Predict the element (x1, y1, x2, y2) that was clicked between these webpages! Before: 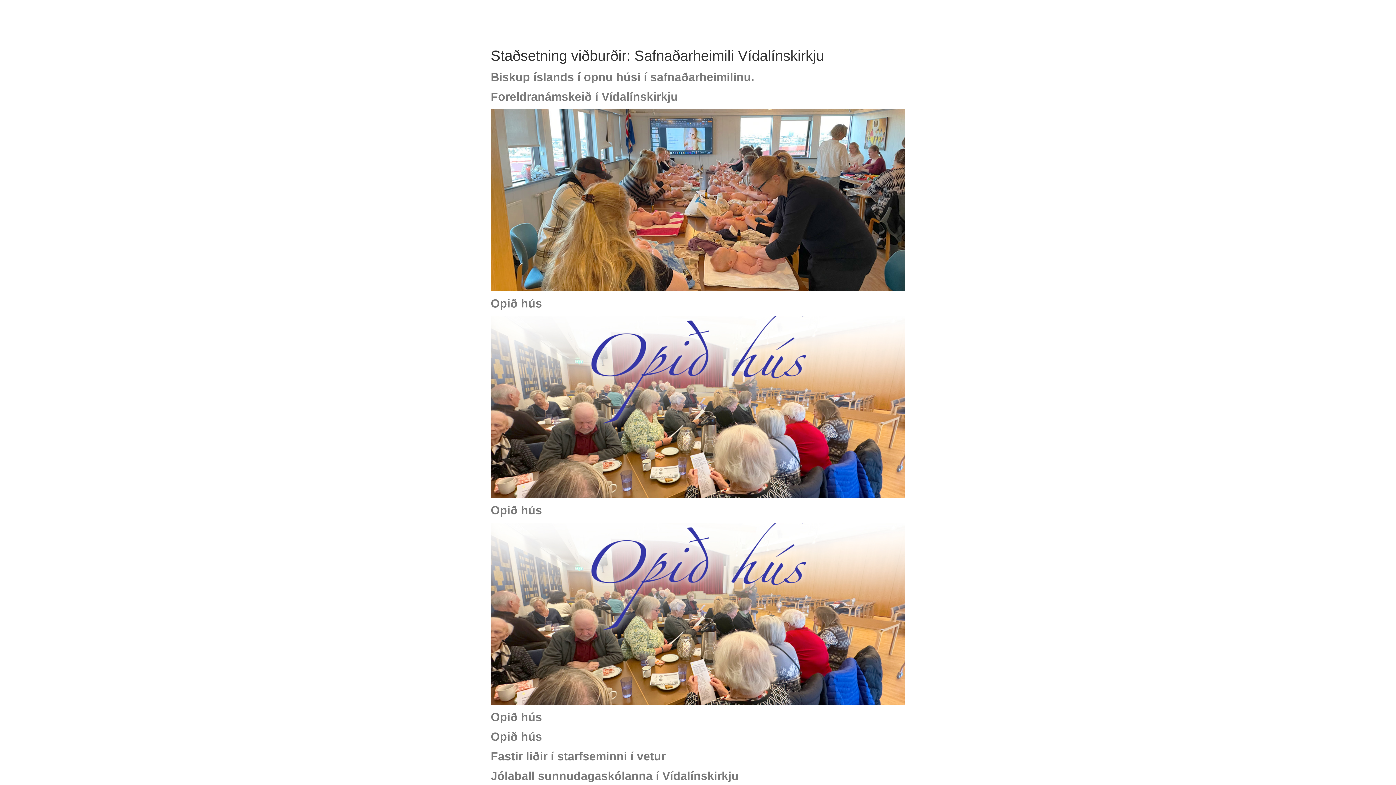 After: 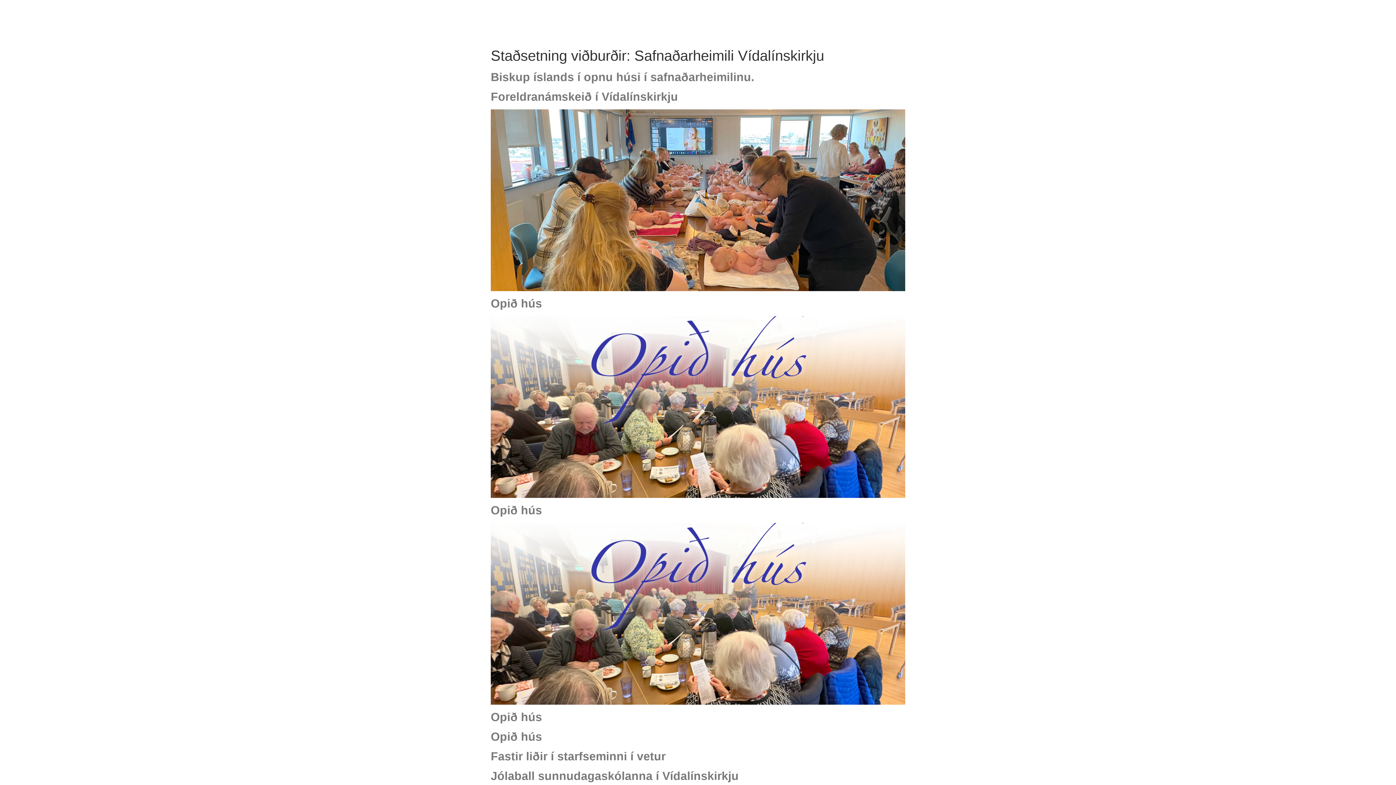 Action: label: SKRÁNING Í SÖFNUÐINN bbox: (921, 9, 992, 17)